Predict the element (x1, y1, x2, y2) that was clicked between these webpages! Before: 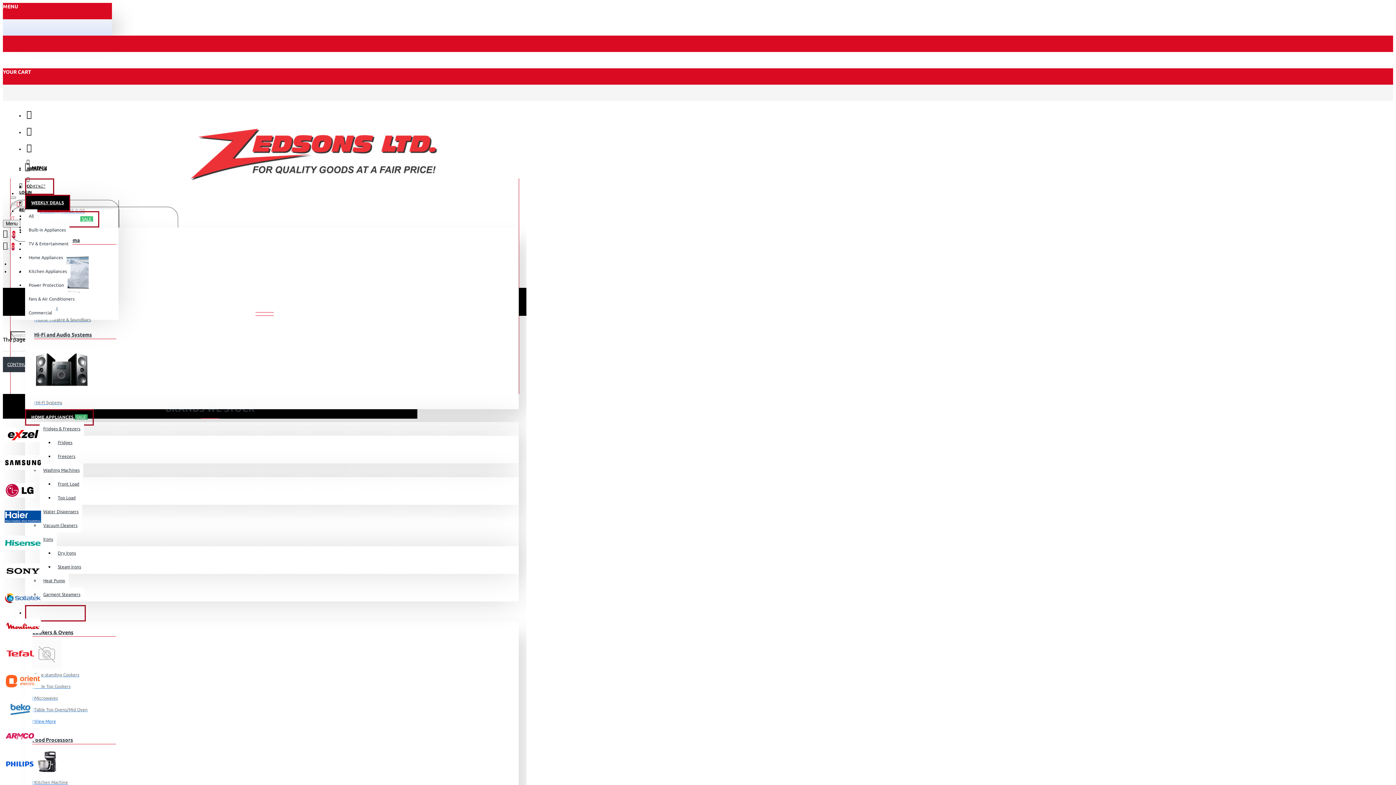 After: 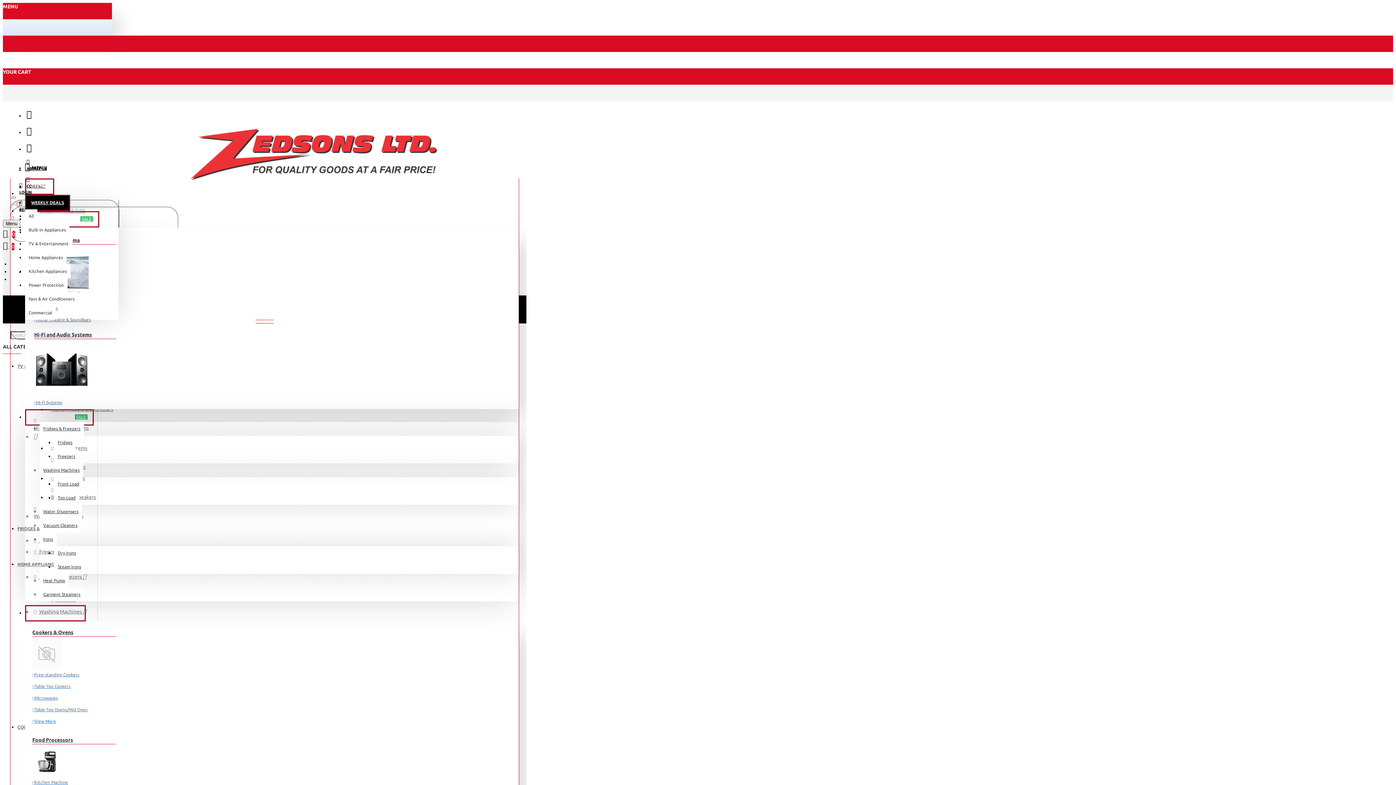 Action: bbox: (32, 640, 65, 671)